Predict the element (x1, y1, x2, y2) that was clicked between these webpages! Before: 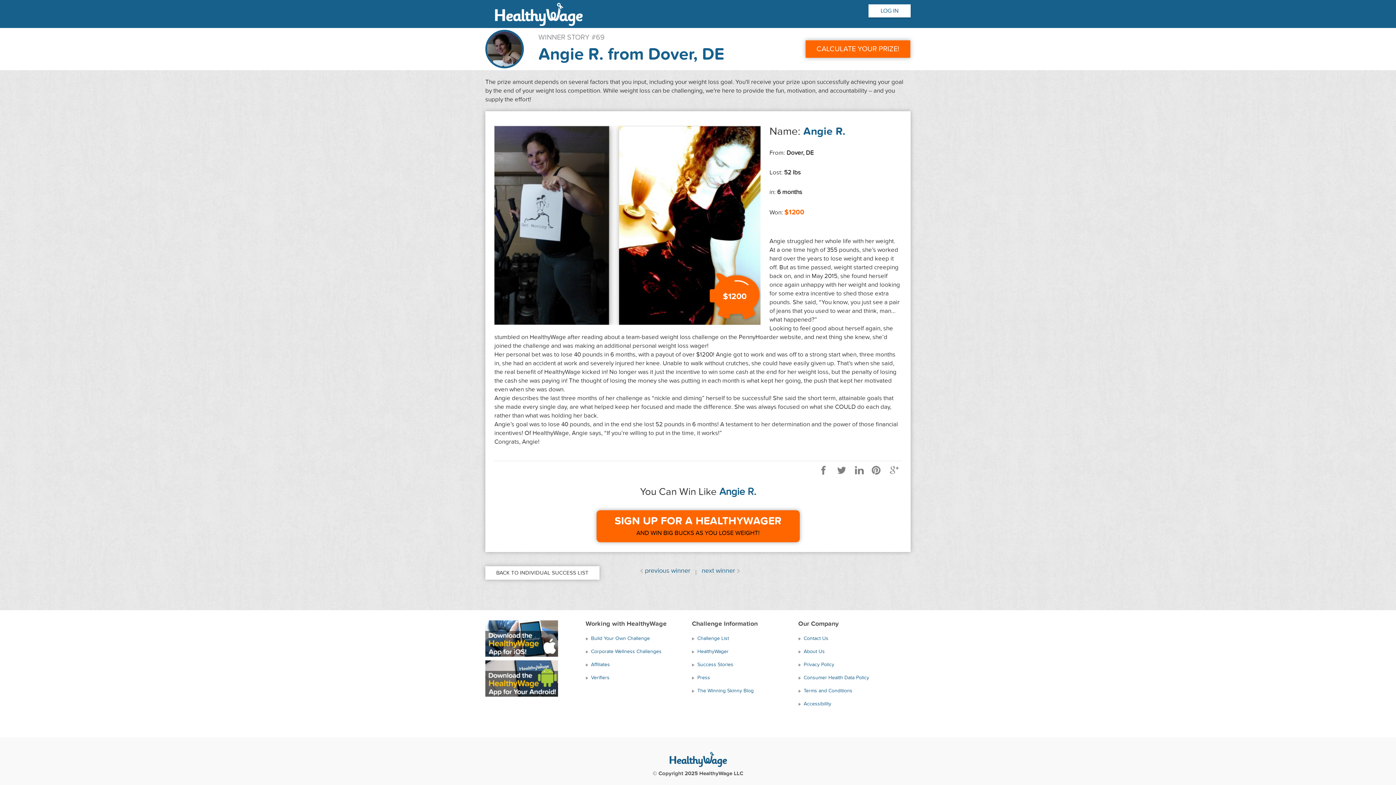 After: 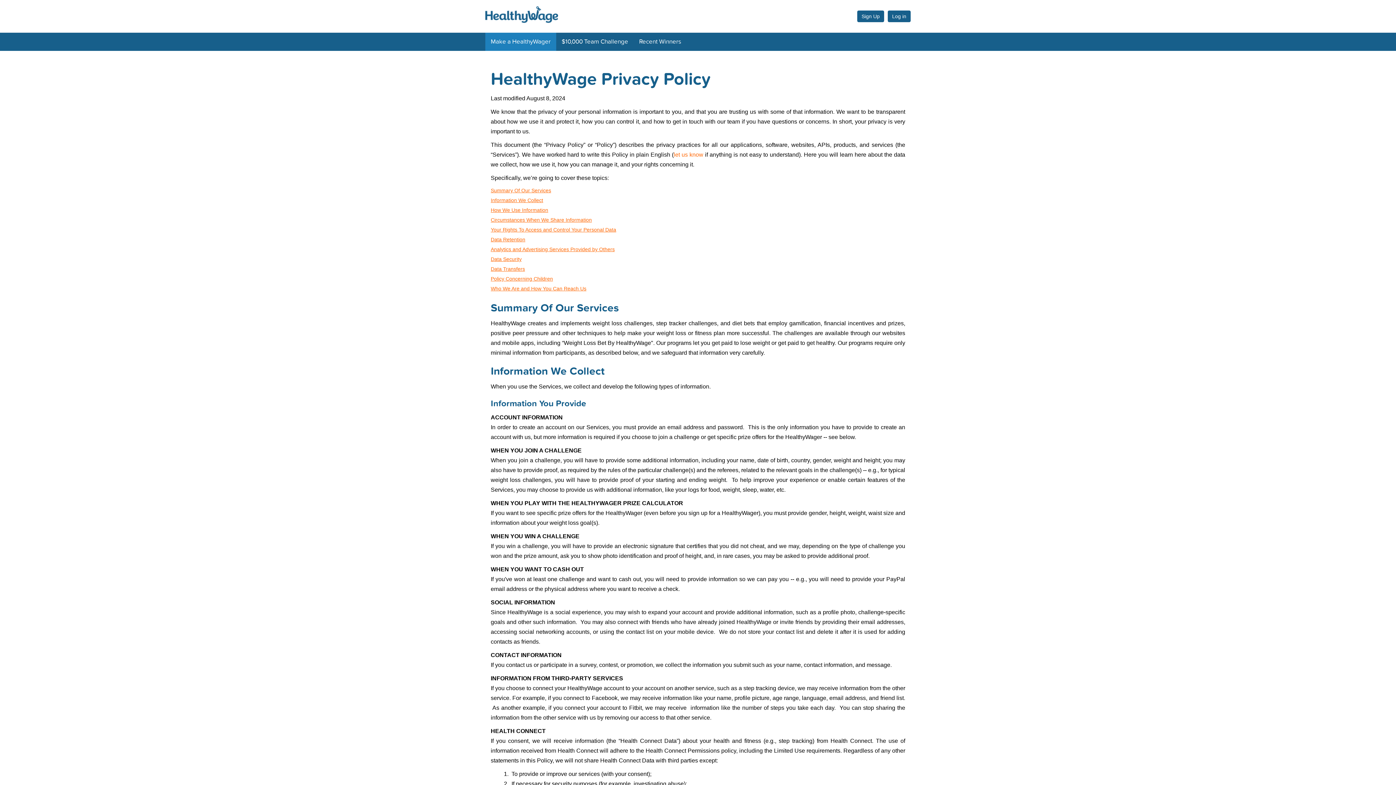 Action: label: Privacy Policy bbox: (798, 661, 834, 667)